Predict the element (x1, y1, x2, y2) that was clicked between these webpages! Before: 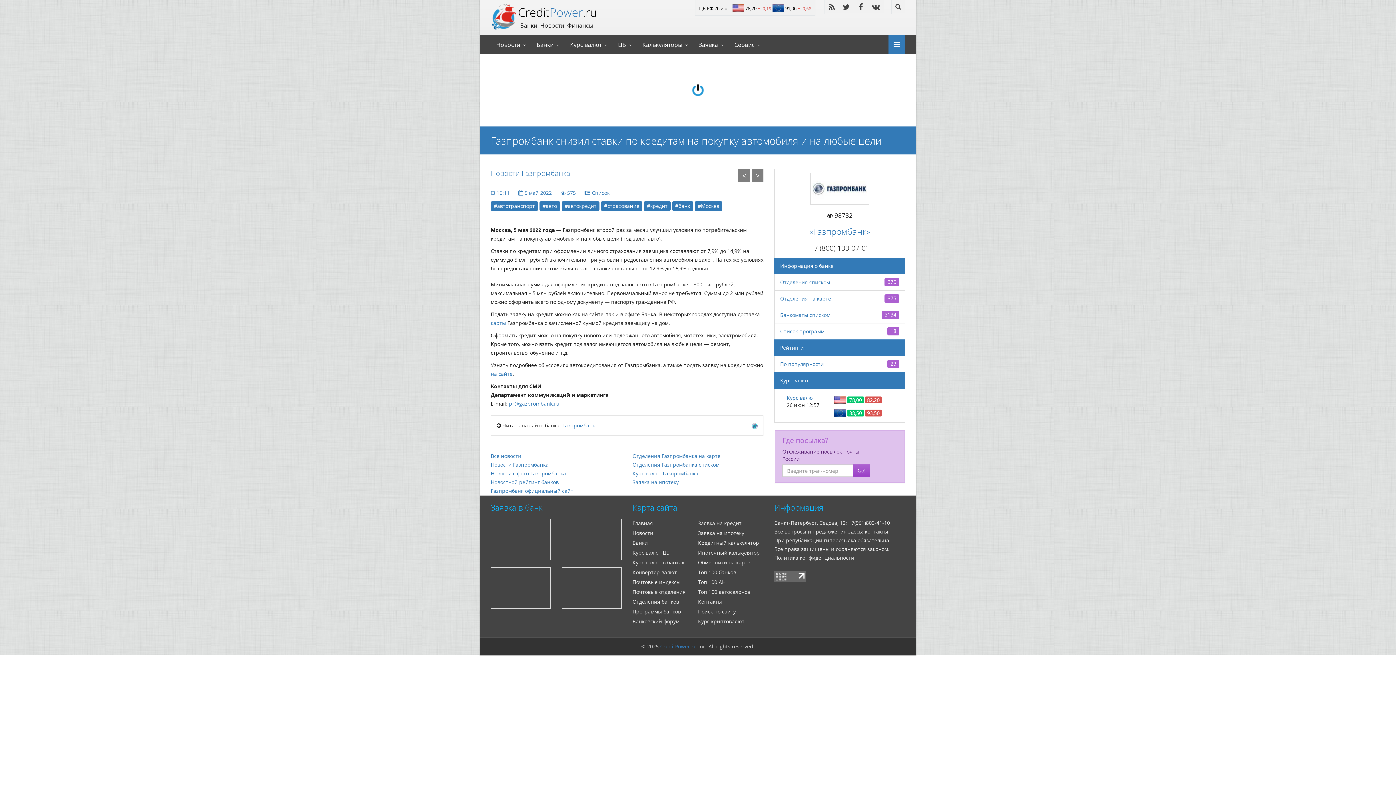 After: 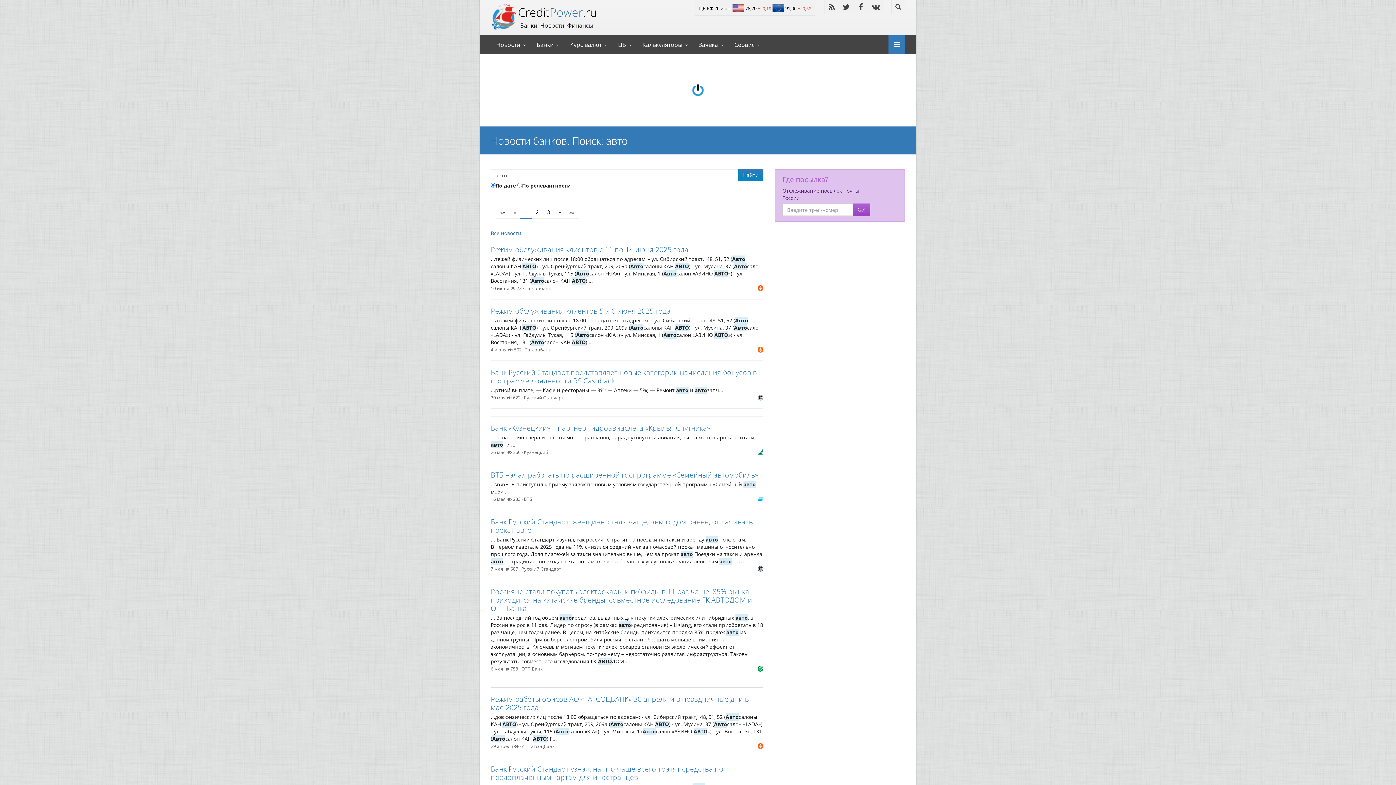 Action: bbox: (539, 202, 560, 209) label: #авто